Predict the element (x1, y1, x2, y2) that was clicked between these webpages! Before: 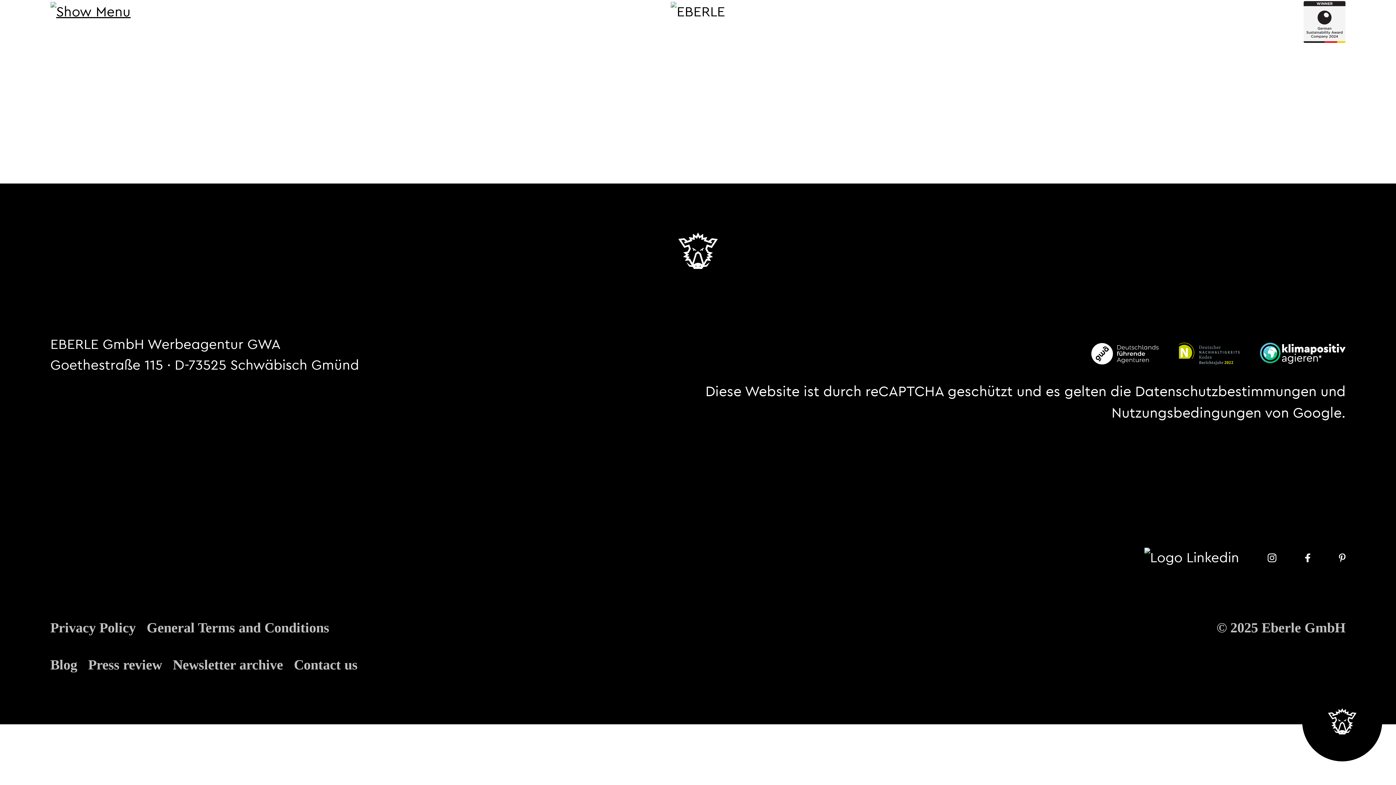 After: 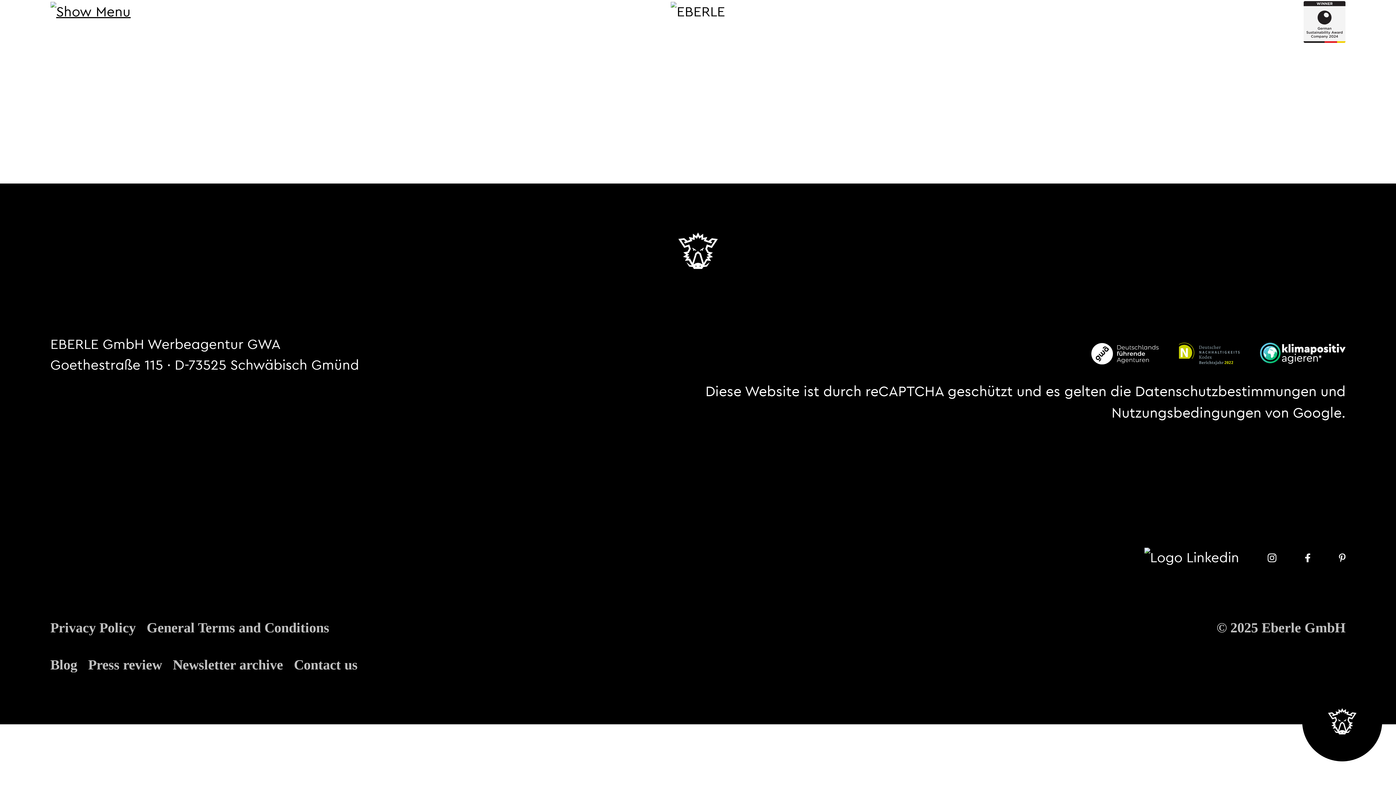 Action: bbox: (50, 4, 130, 18)